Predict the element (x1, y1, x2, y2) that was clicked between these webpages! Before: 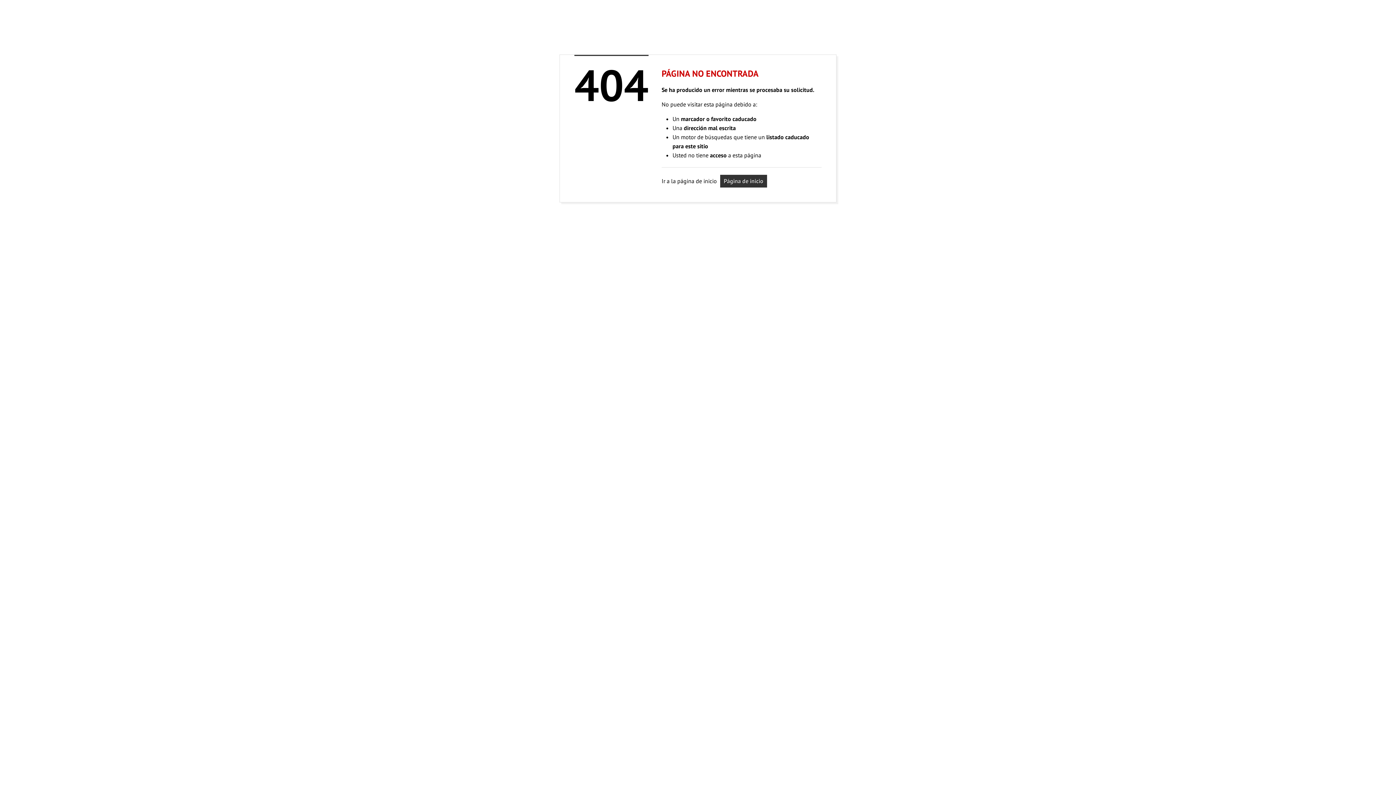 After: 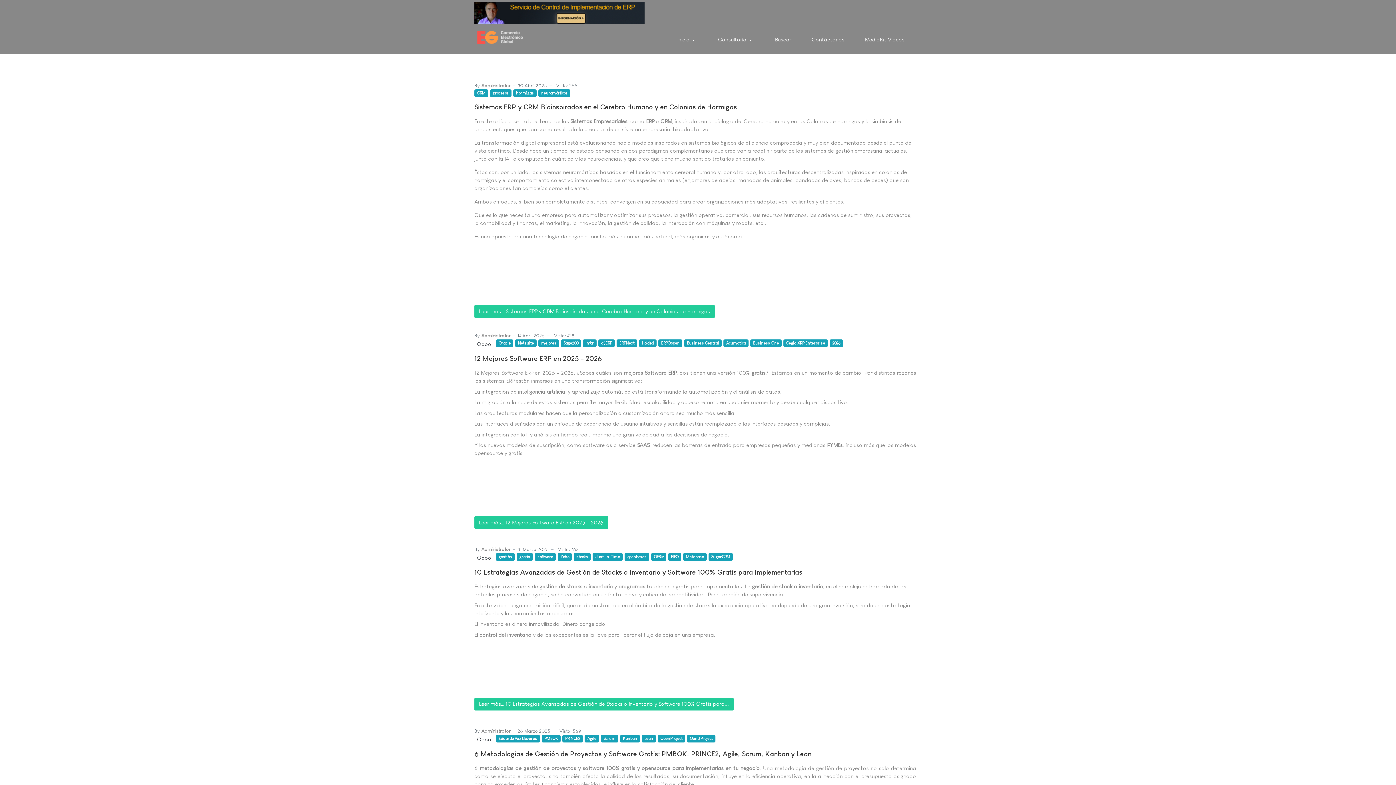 Action: bbox: (720, 174, 767, 187) label: Página de inicio